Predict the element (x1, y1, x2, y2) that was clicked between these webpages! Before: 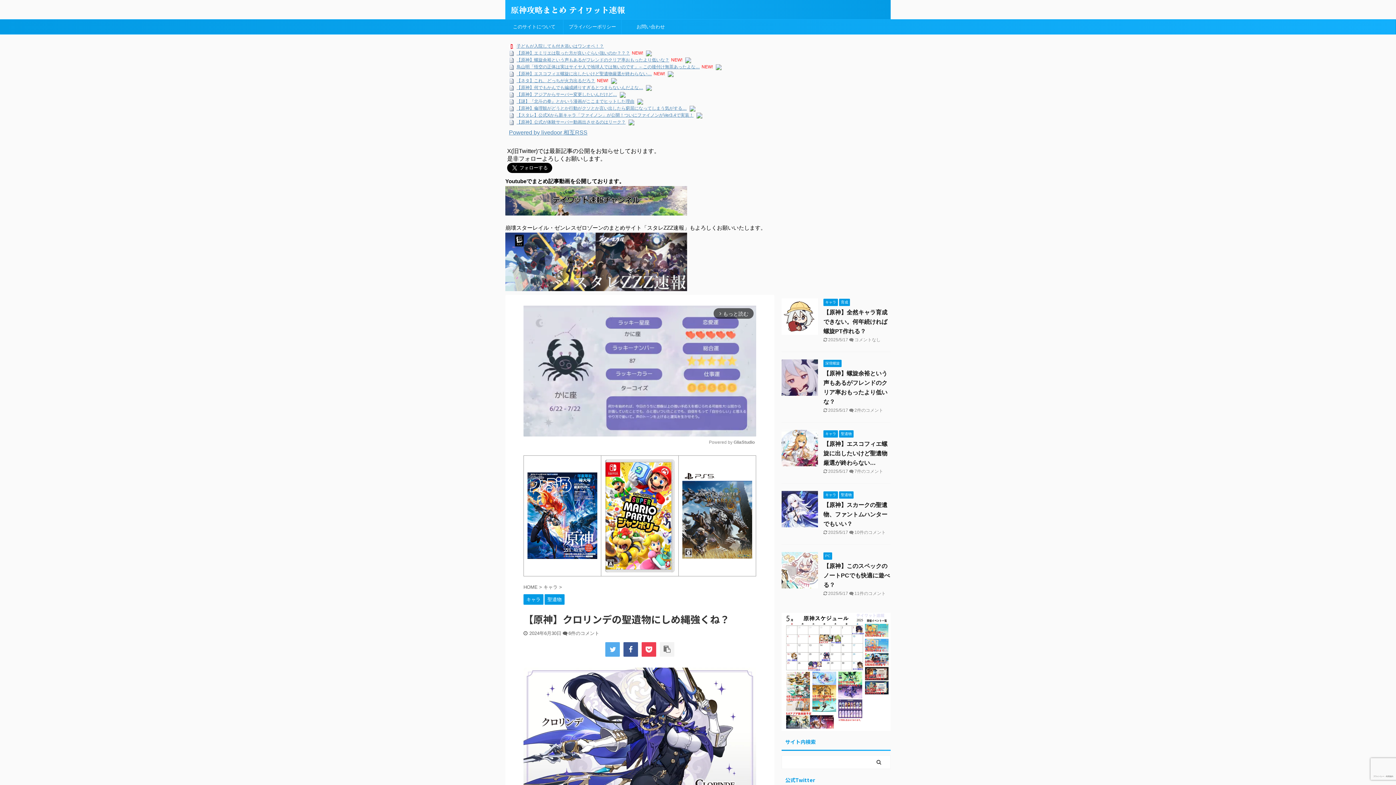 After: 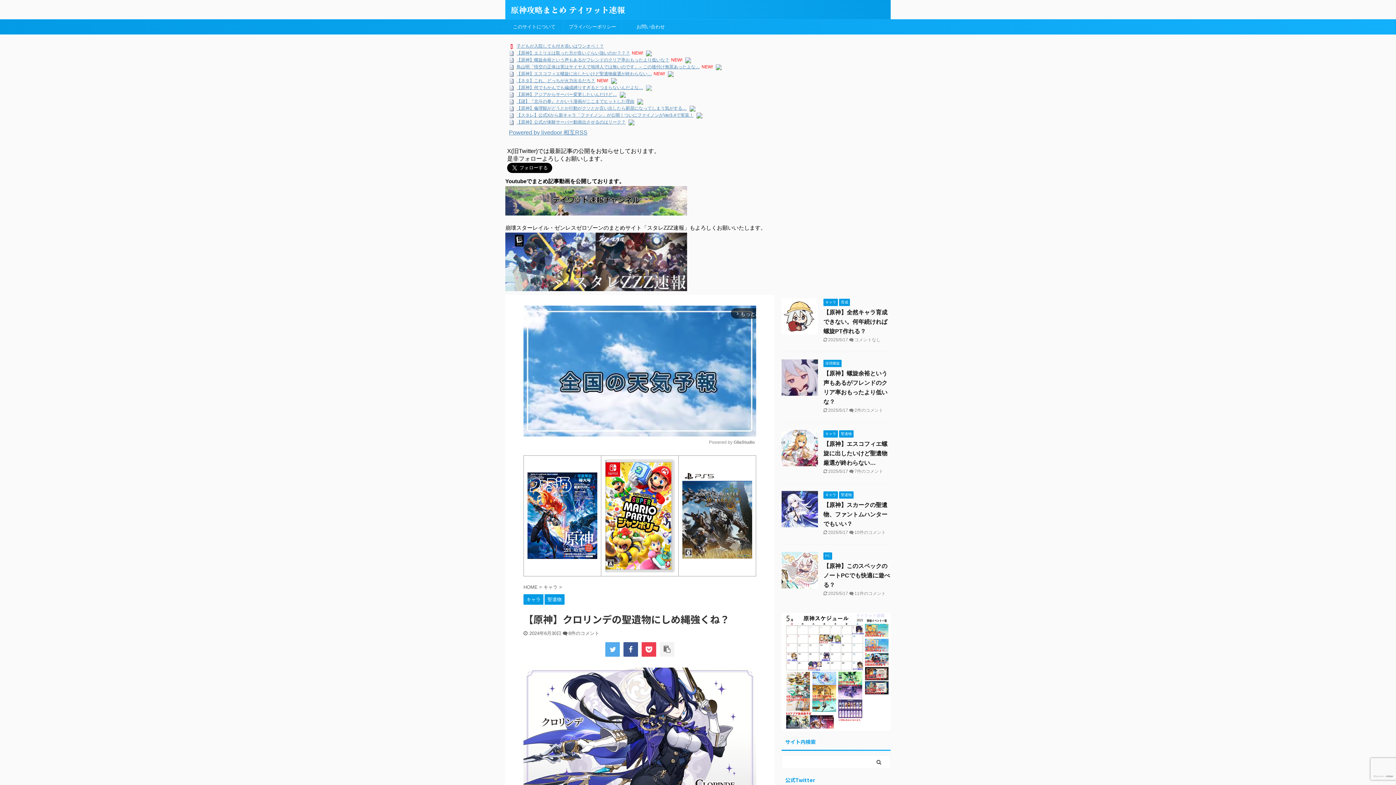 Action: bbox: (646, 85, 652, 90)